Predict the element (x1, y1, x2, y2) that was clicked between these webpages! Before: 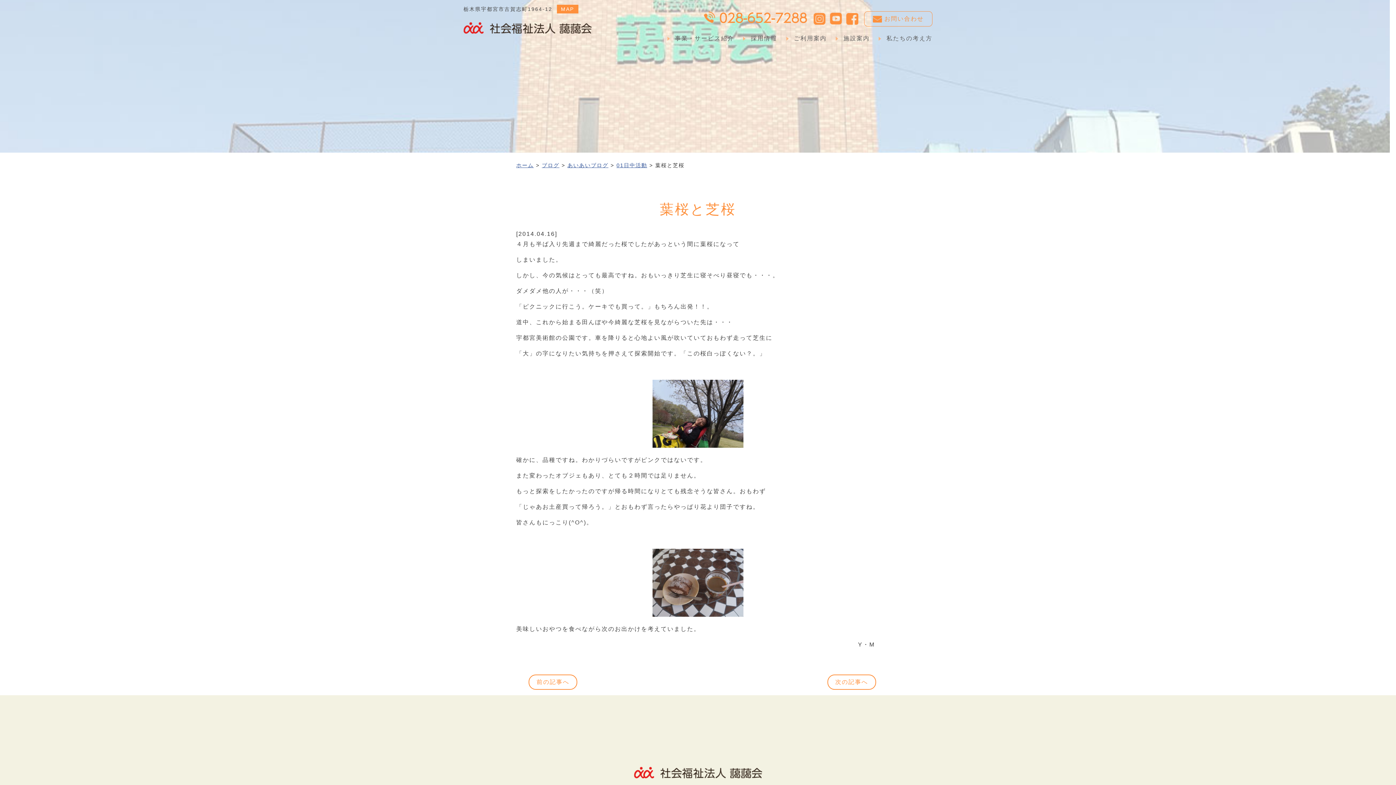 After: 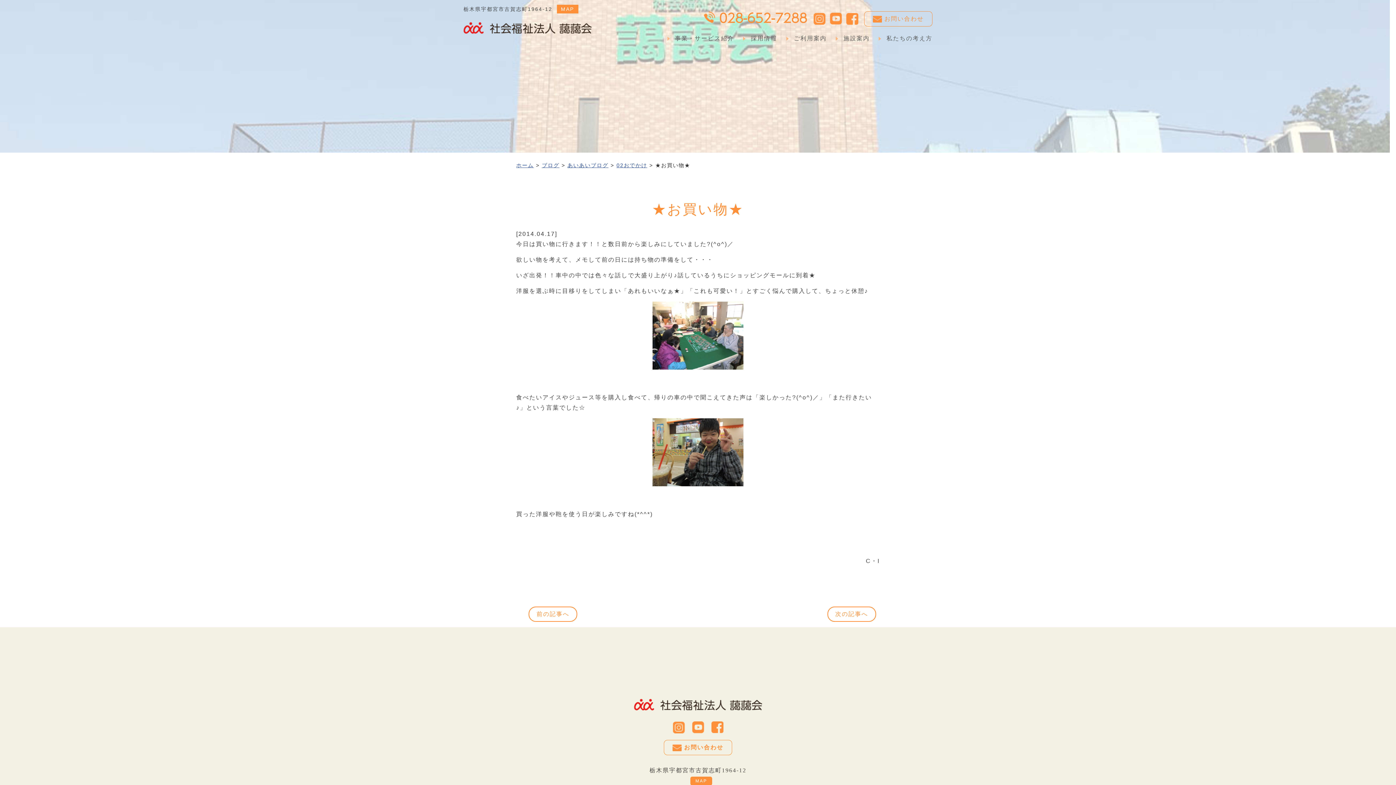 Action: label: 次の記事へ bbox: (827, 674, 876, 690)